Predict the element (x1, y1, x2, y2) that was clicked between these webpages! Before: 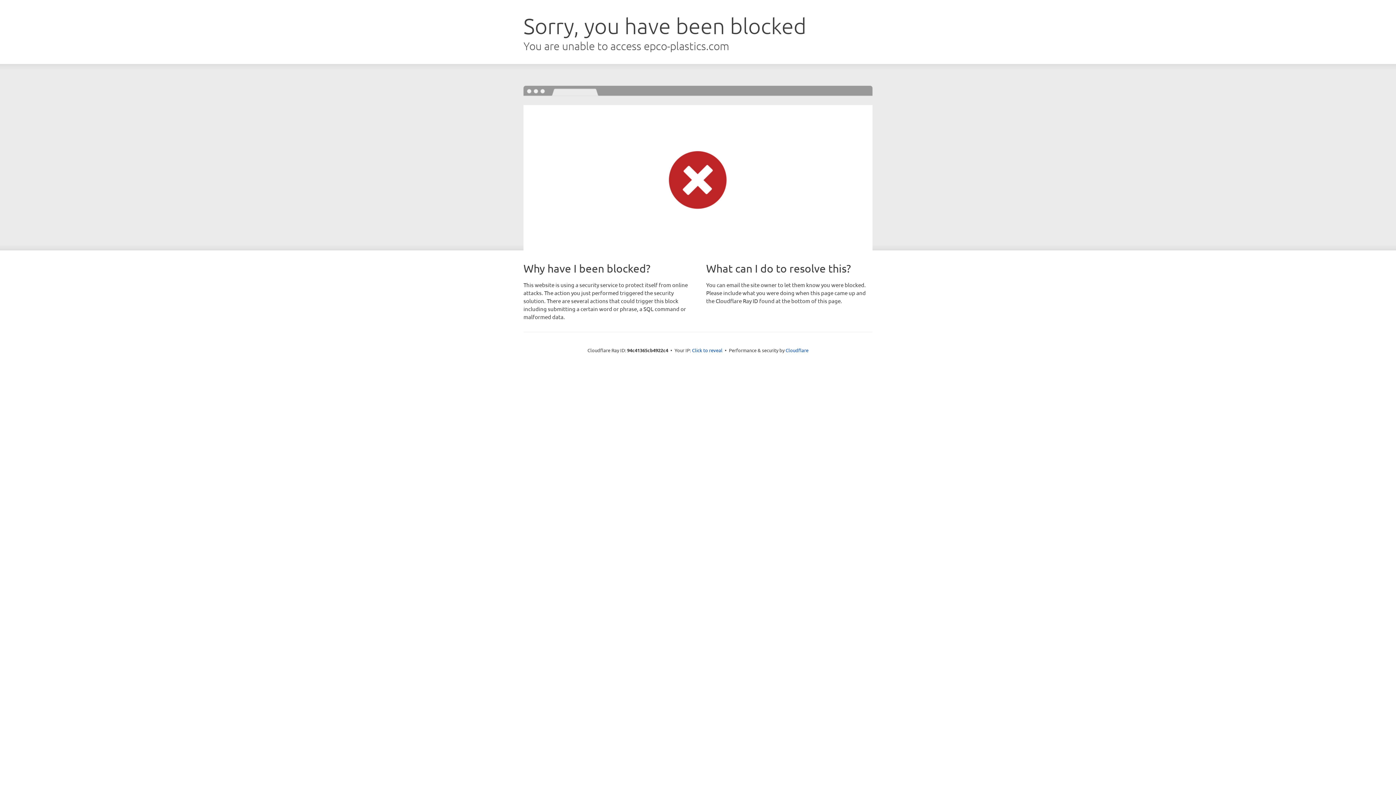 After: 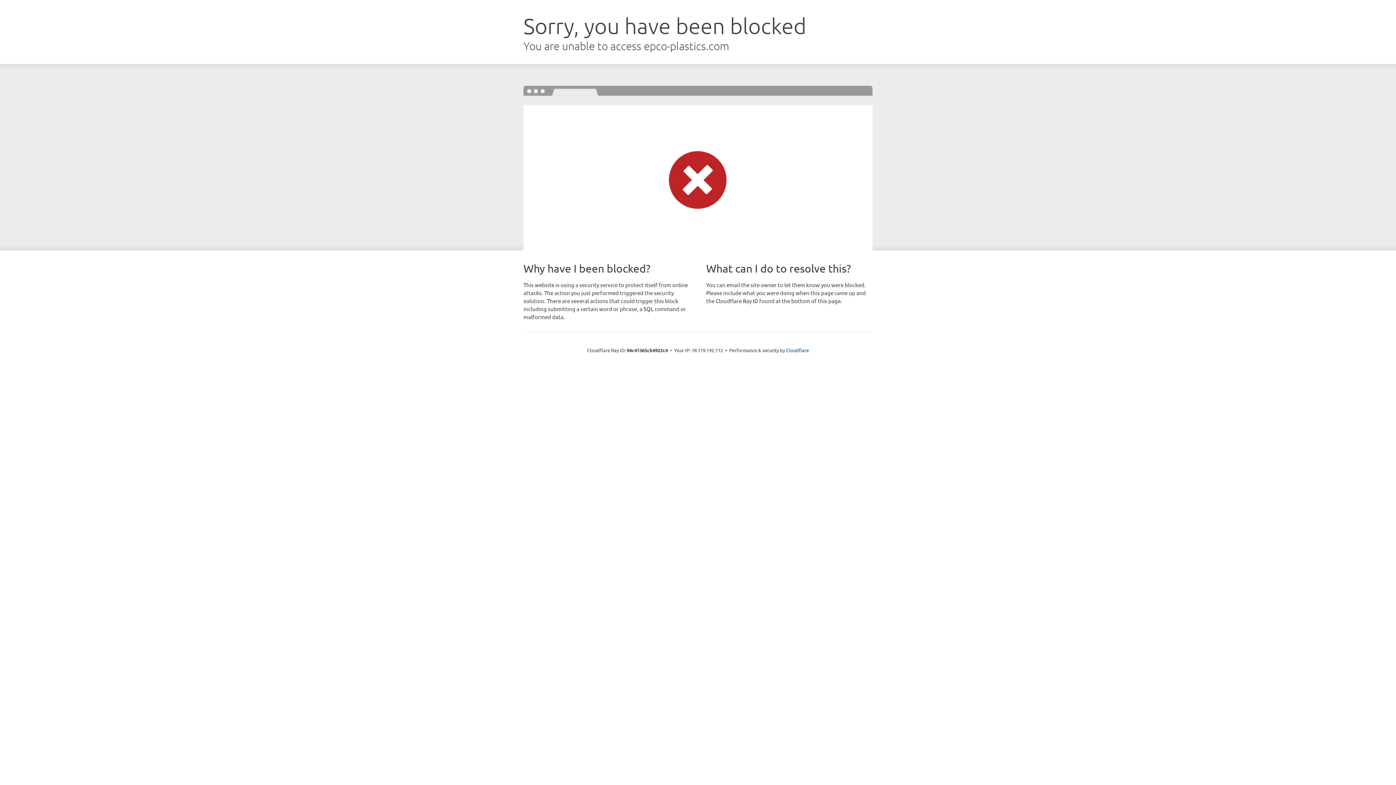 Action: bbox: (692, 346, 722, 353) label: Click to reveal